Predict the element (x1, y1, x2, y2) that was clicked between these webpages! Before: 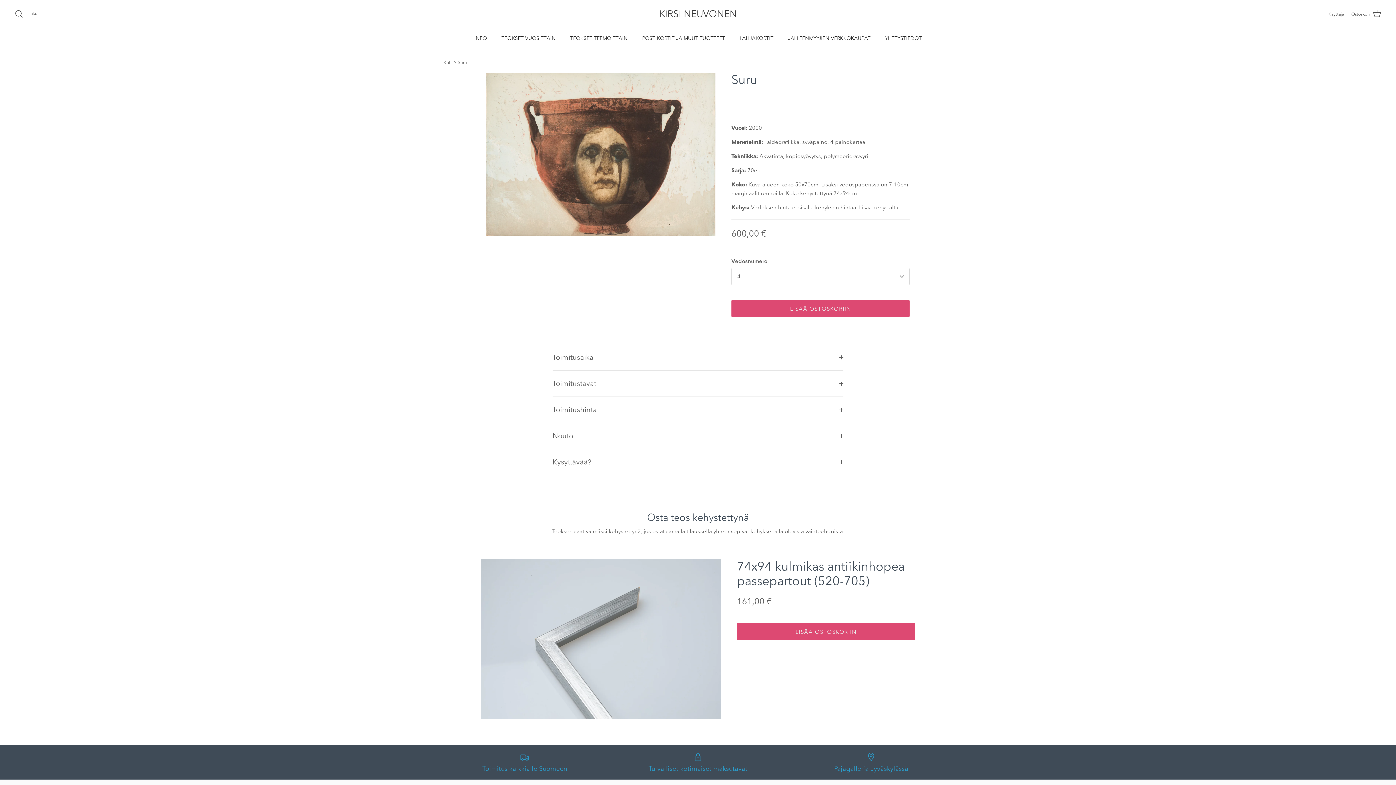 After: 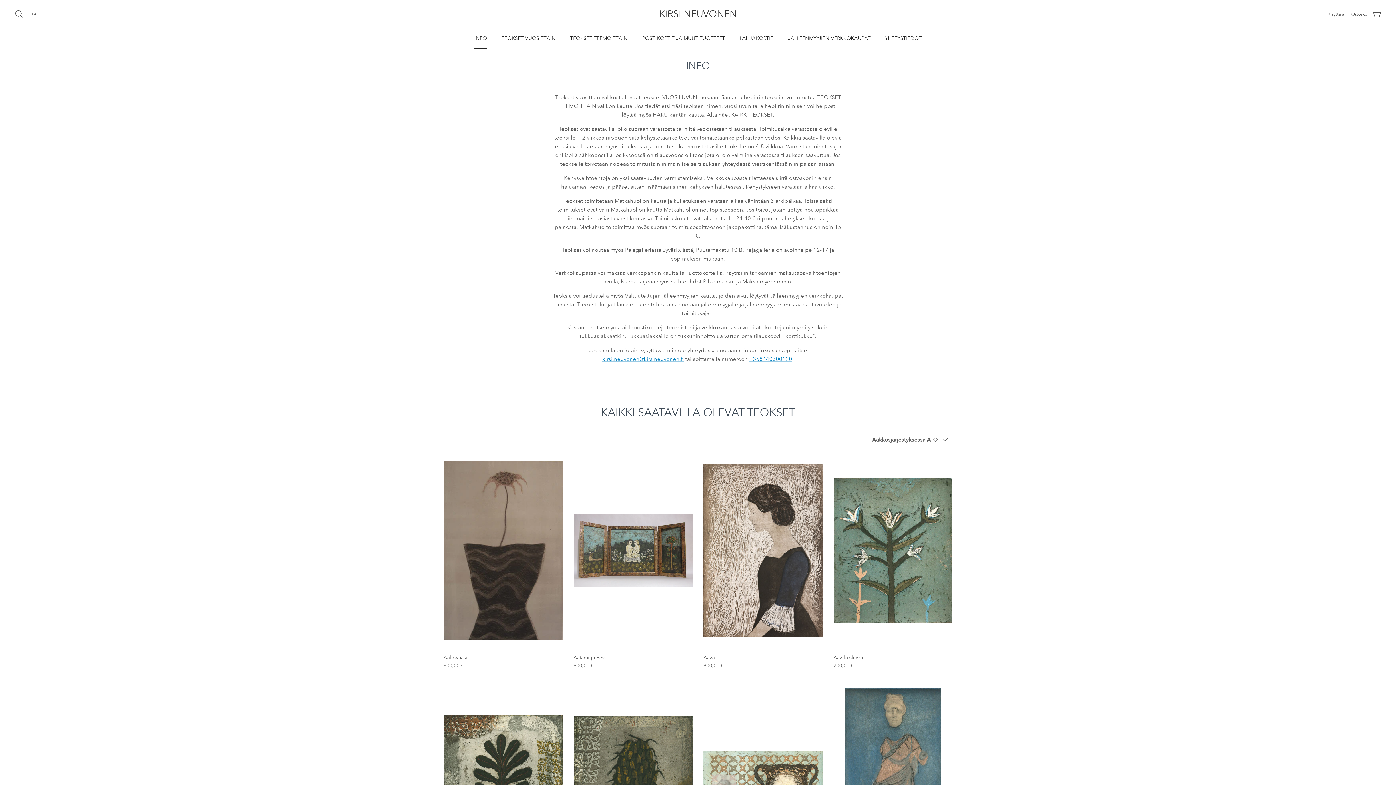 Action: bbox: (467, 28, 493, 48) label: INFO